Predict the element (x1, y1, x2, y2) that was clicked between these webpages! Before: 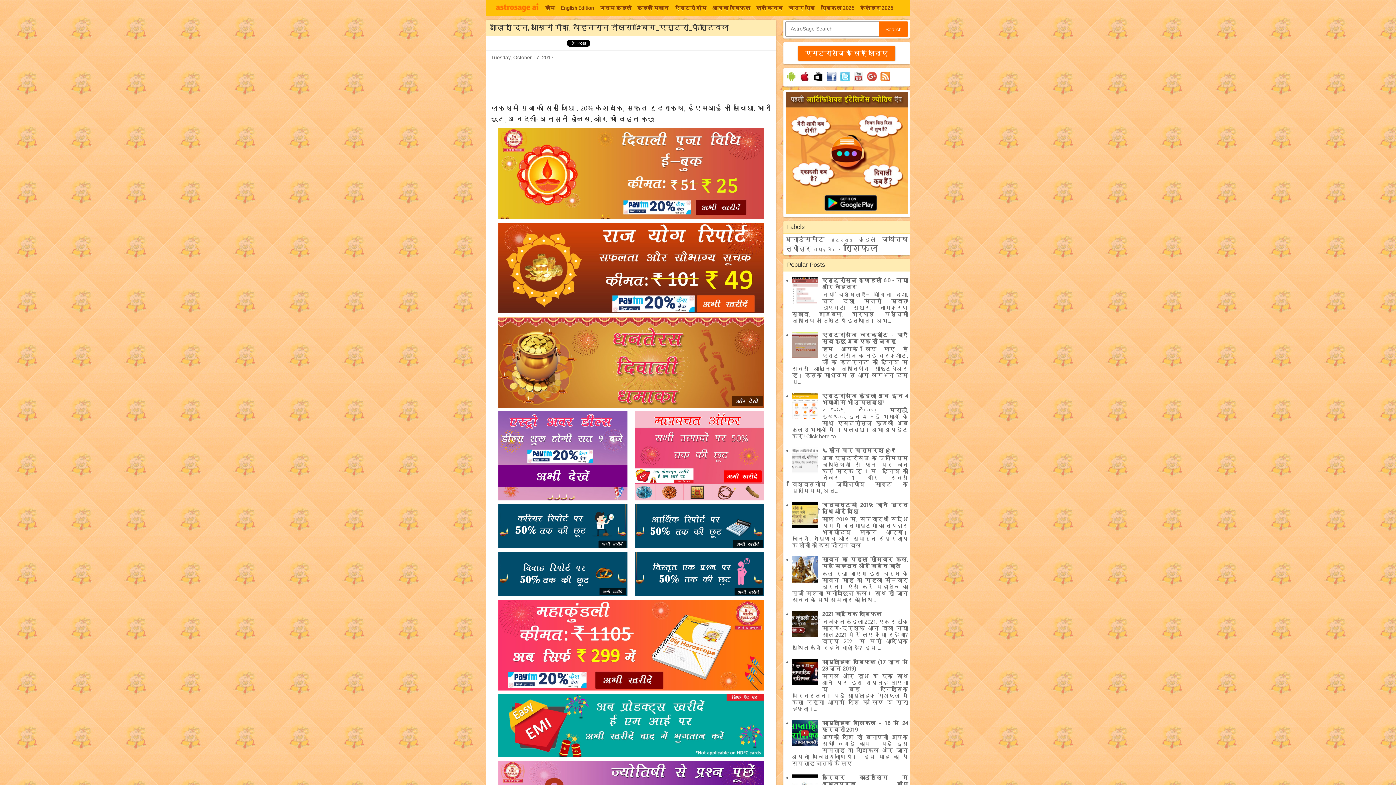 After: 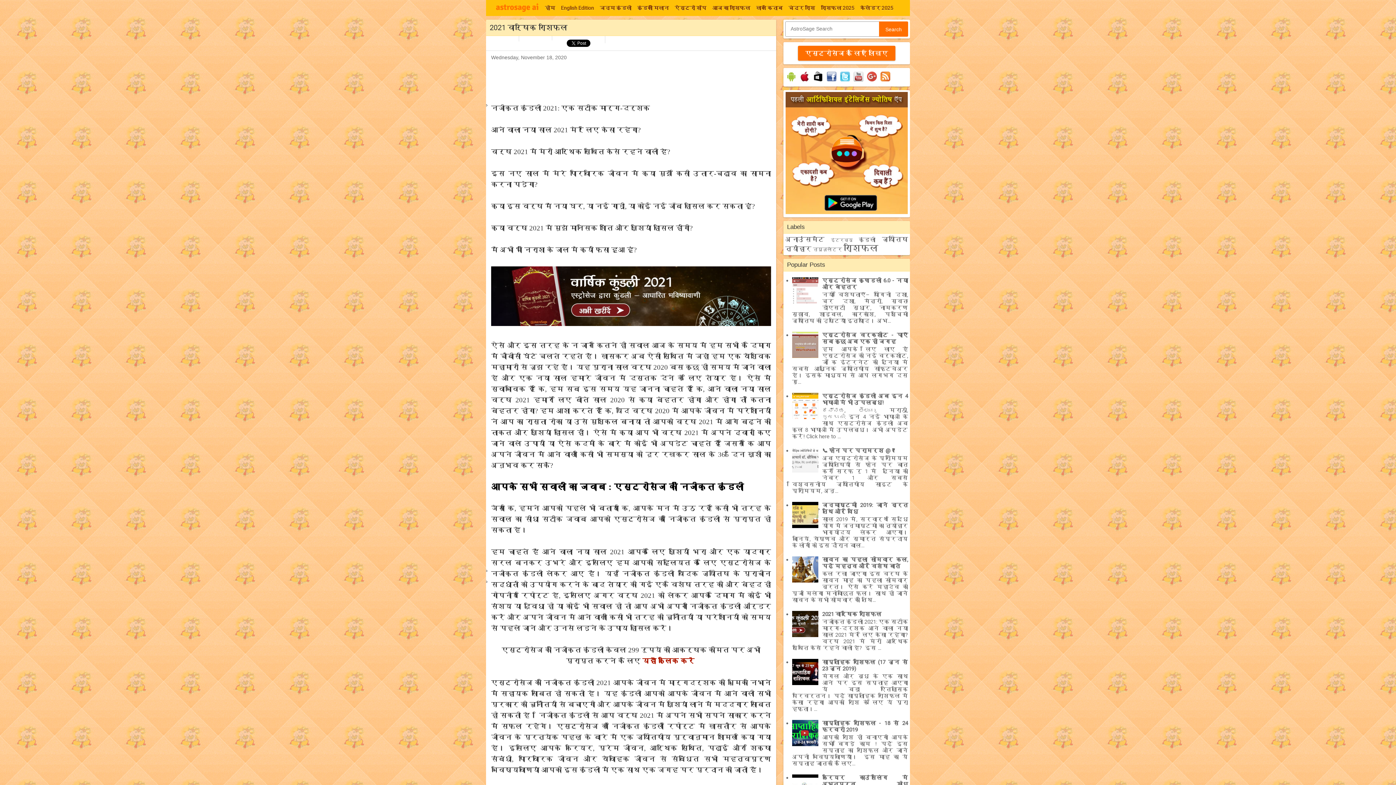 Action: label: 2021 वार्षिक राशिफल bbox: (822, 611, 881, 617)